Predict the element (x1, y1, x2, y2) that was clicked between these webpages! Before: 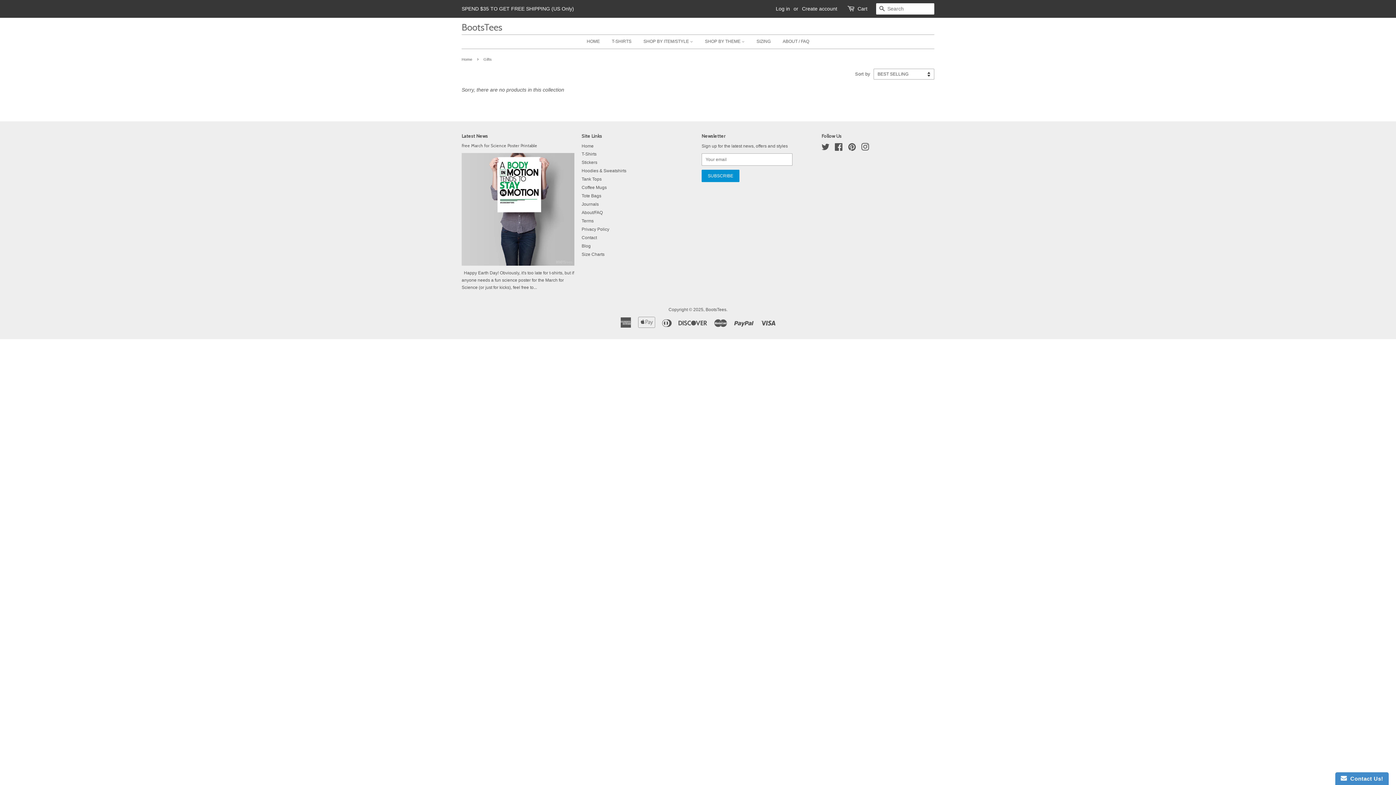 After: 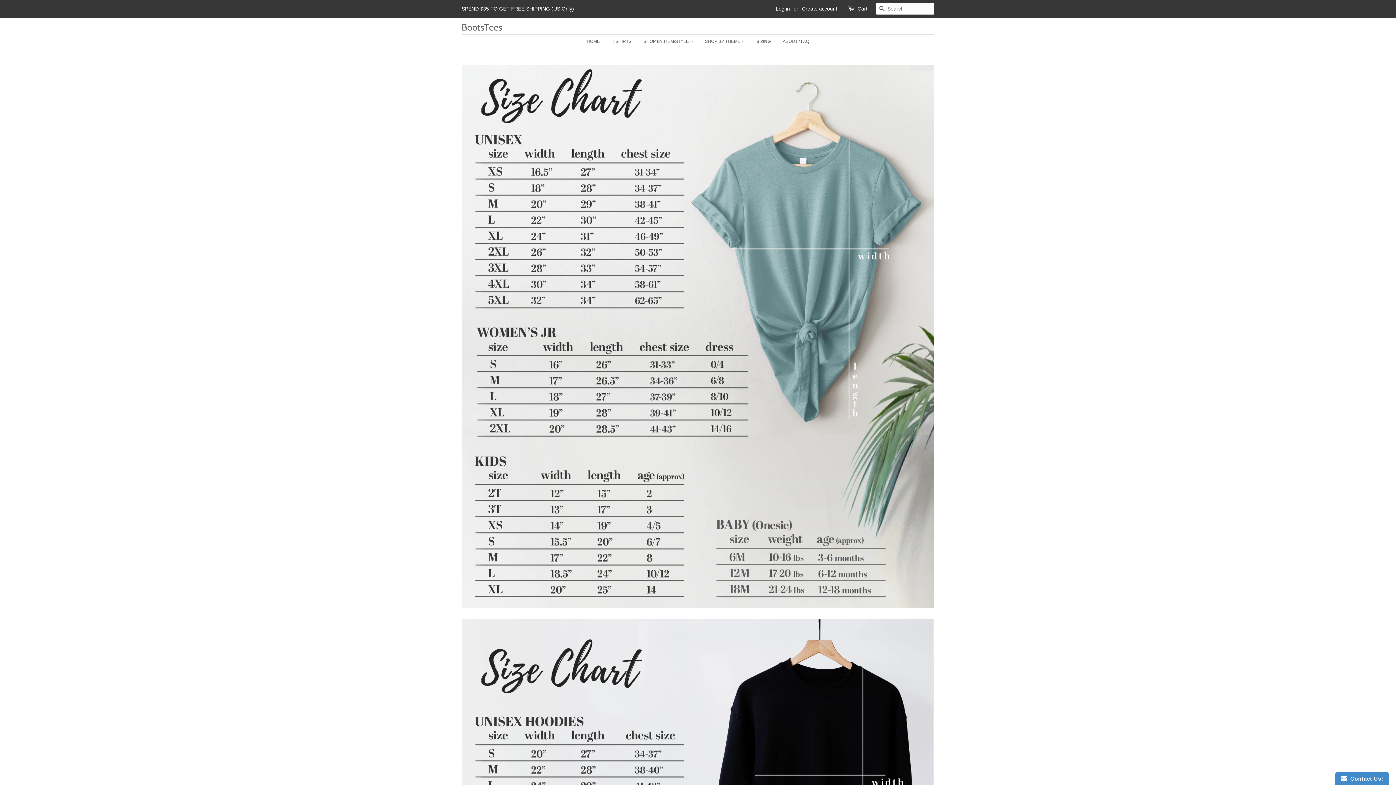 Action: label: Size Charts bbox: (581, 252, 604, 257)